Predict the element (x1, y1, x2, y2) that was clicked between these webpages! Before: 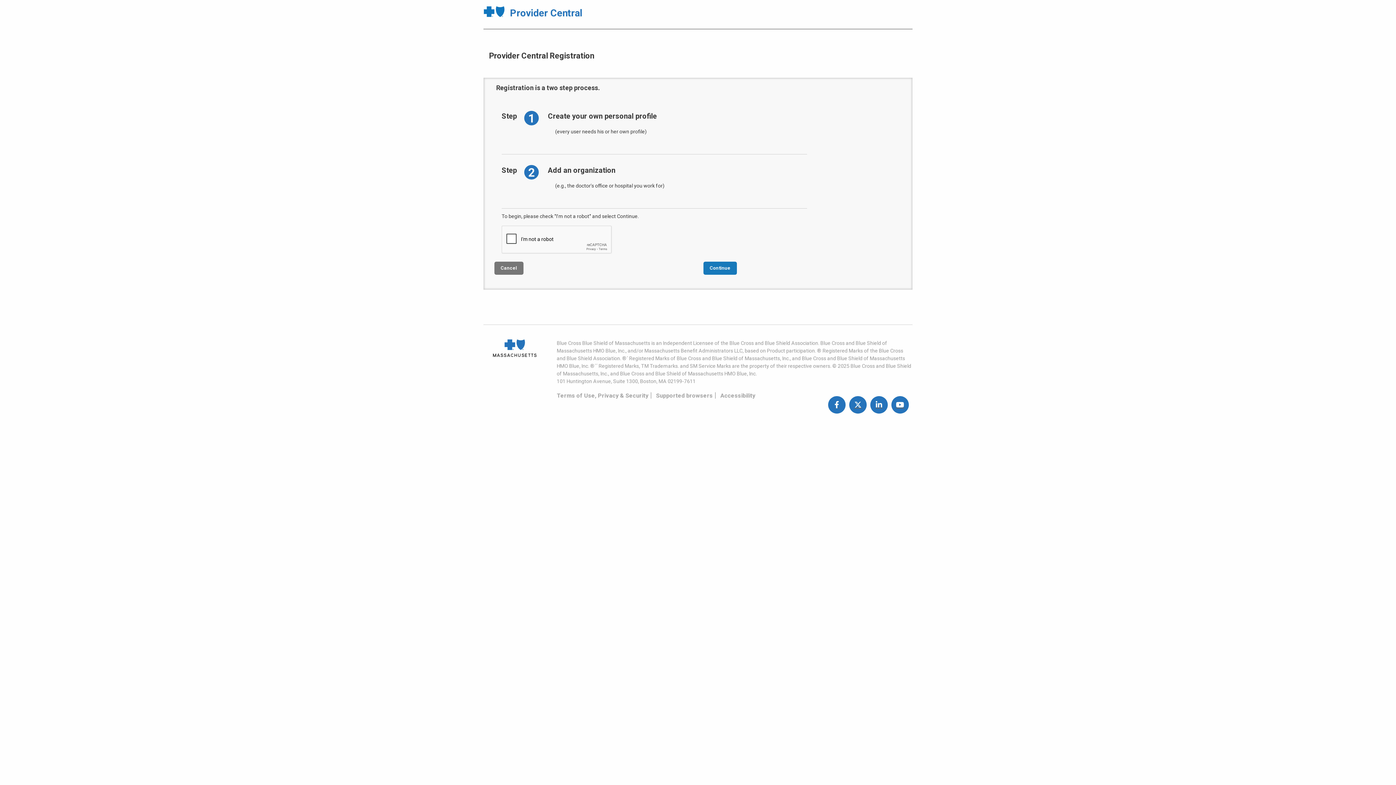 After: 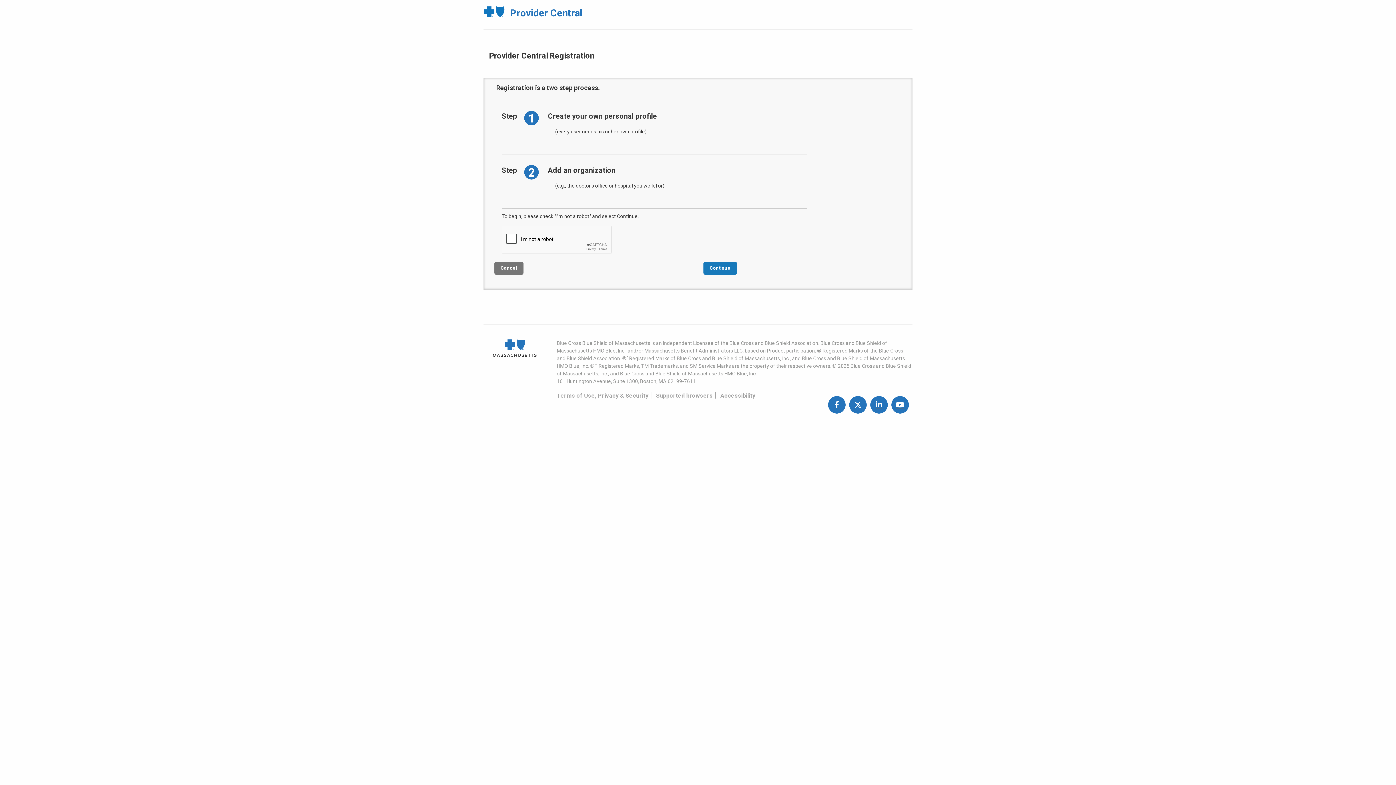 Action: bbox: (849, 383, 866, 426)